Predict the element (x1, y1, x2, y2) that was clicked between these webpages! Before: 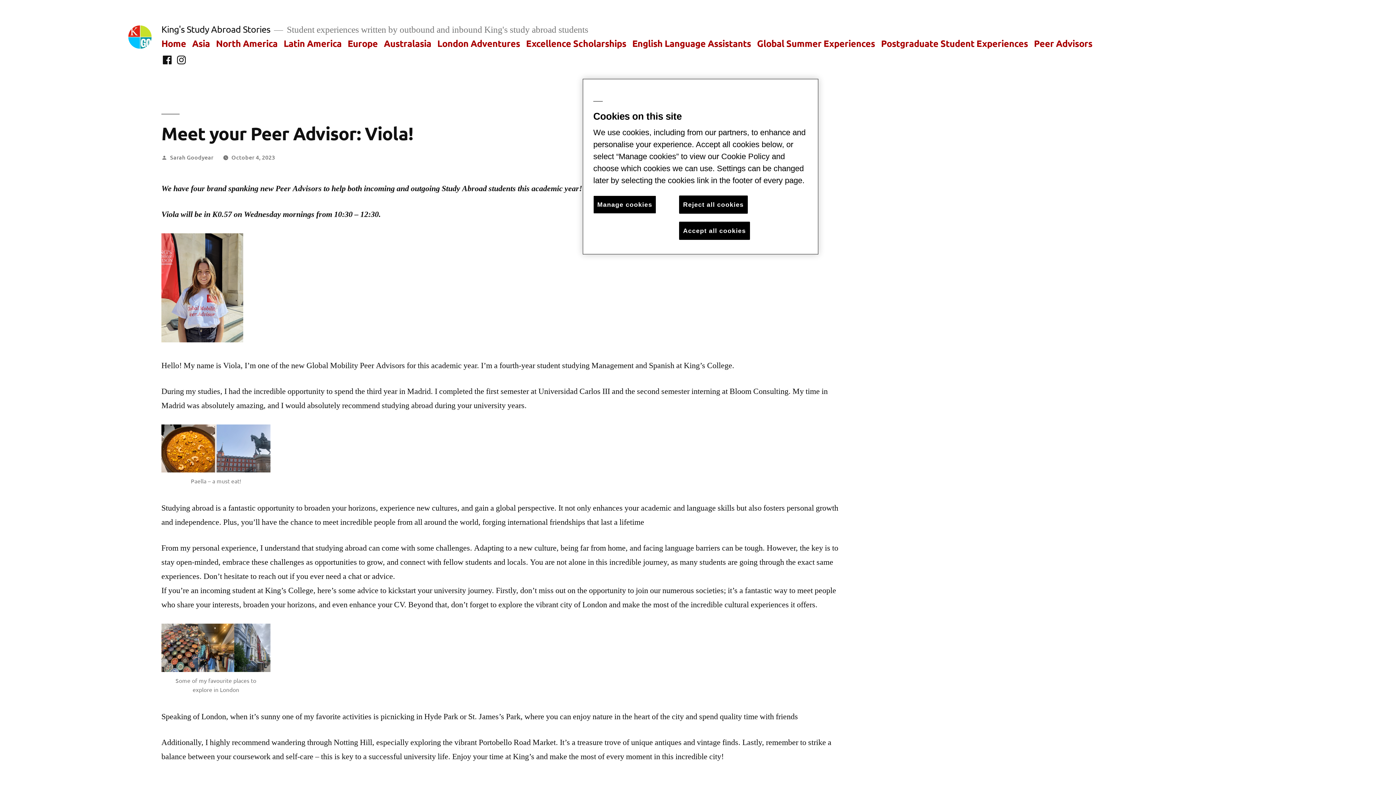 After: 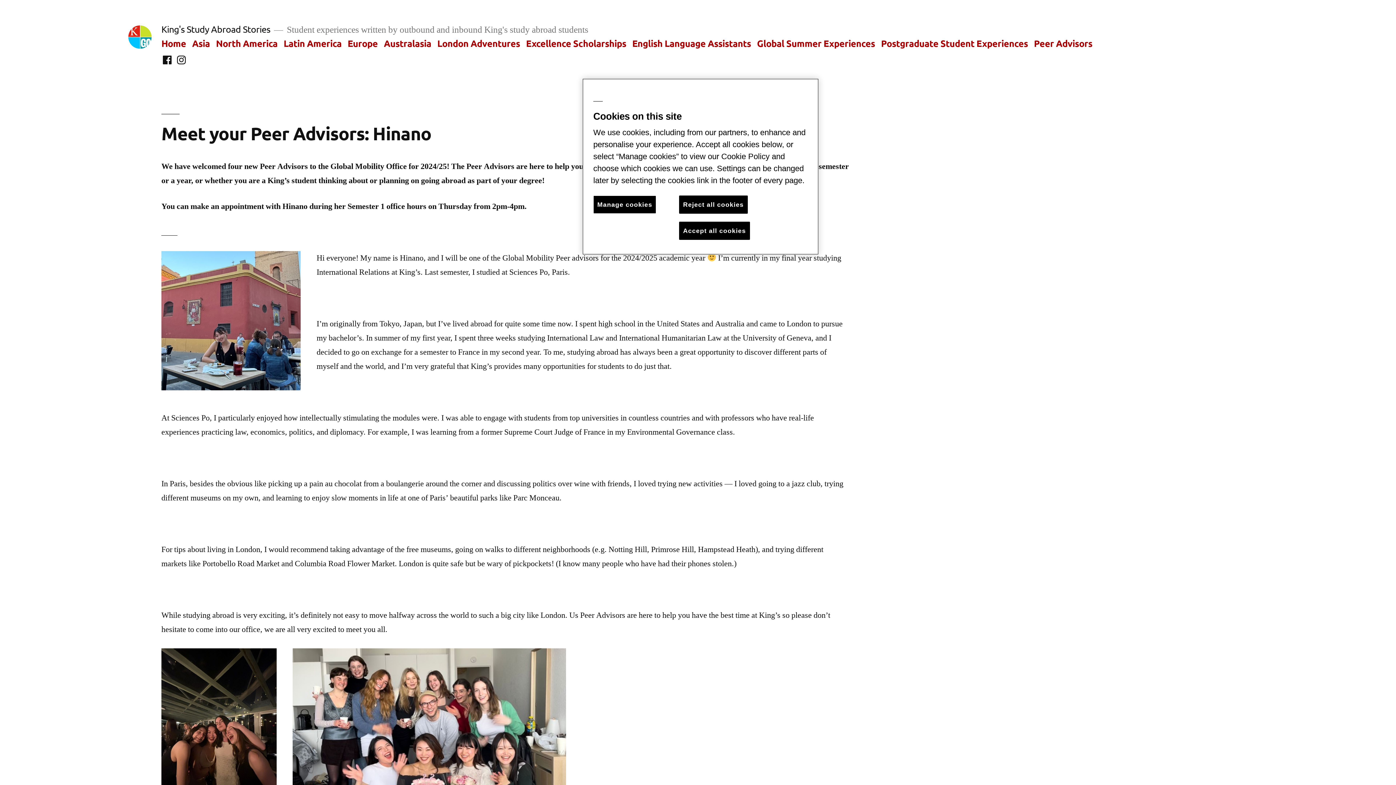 Action: bbox: (128, 25, 151, 48)